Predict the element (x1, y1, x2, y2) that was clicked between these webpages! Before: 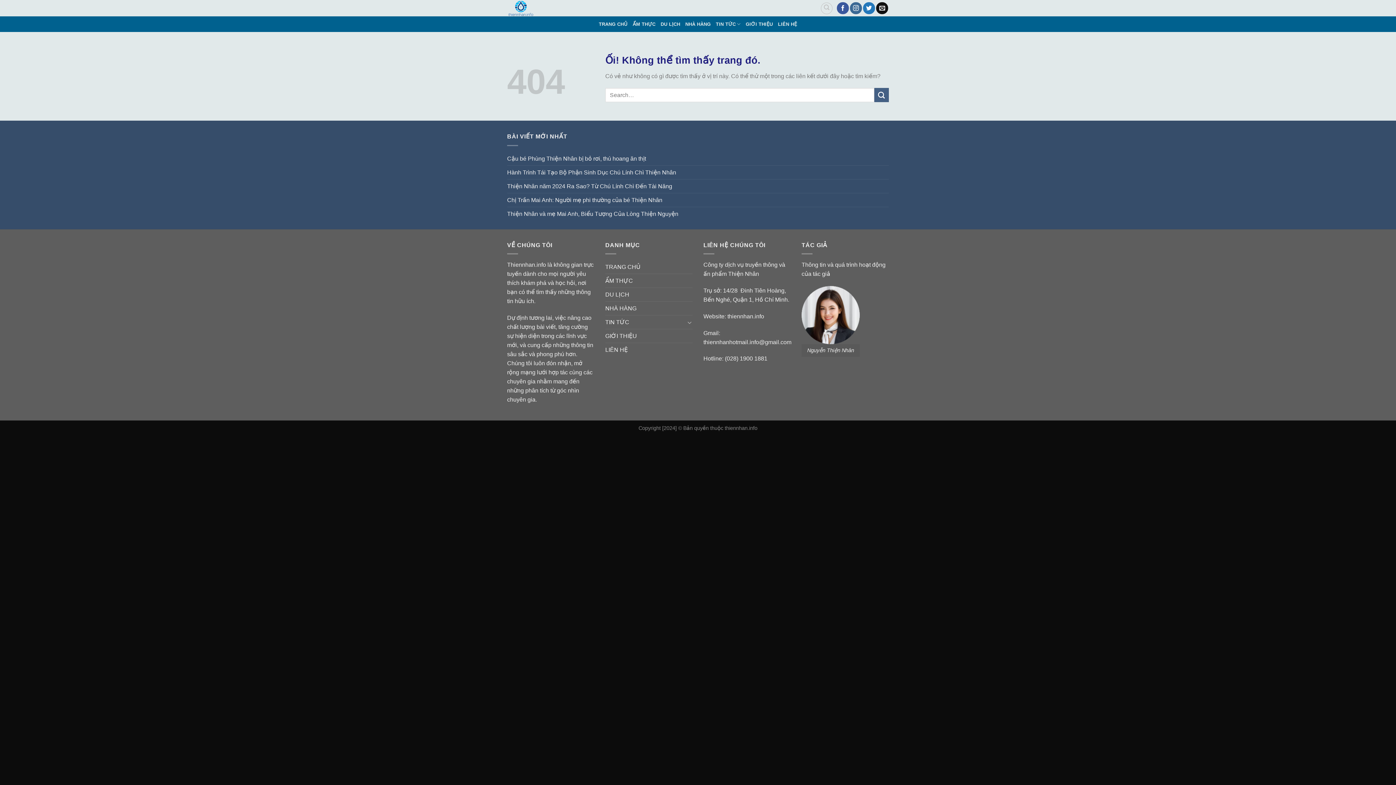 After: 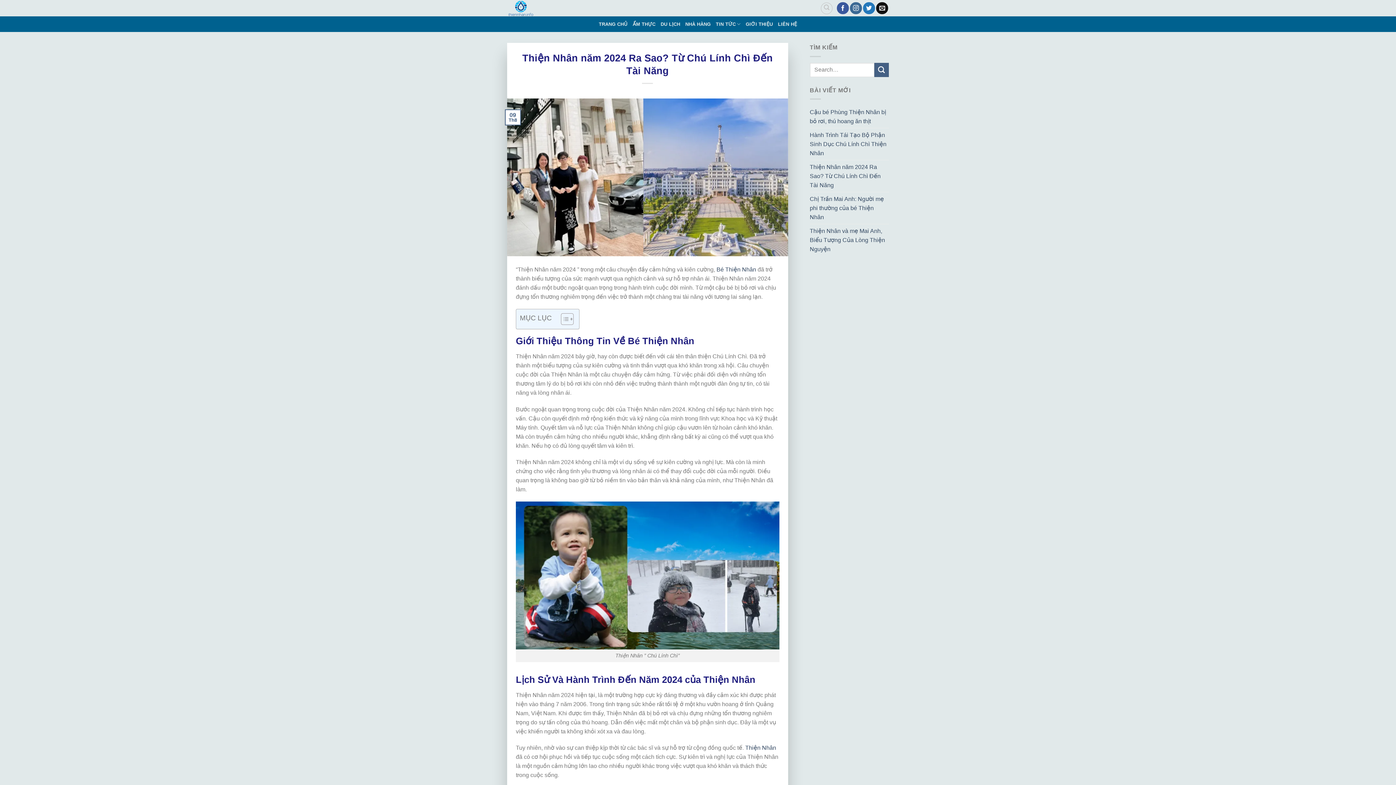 Action: bbox: (507, 179, 672, 192) label: Thiện Nhân năm 2024 Ra Sao? Từ Chú Lính Chì Đến Tài Năng